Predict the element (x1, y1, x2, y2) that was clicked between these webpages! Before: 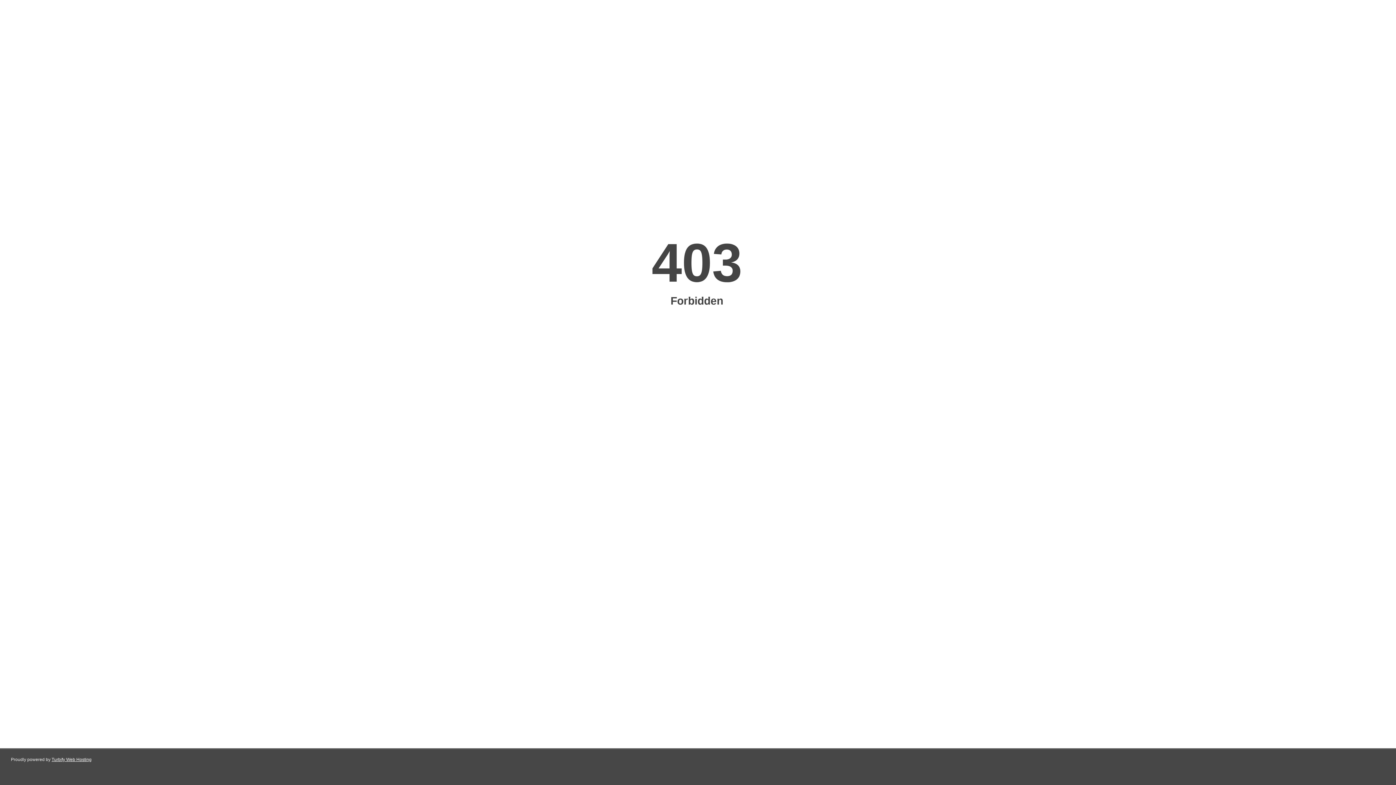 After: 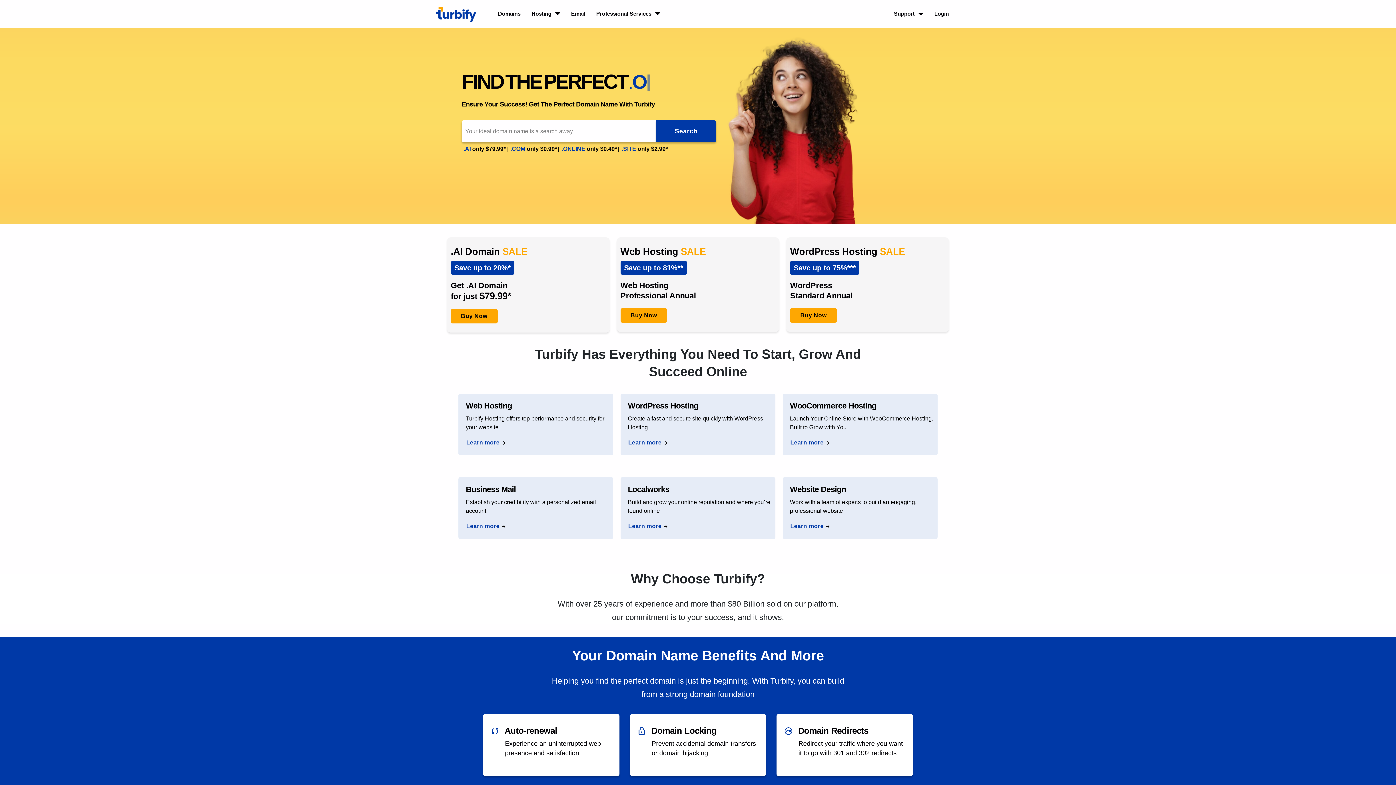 Action: label: Turbify Web Hosting bbox: (51, 757, 91, 762)